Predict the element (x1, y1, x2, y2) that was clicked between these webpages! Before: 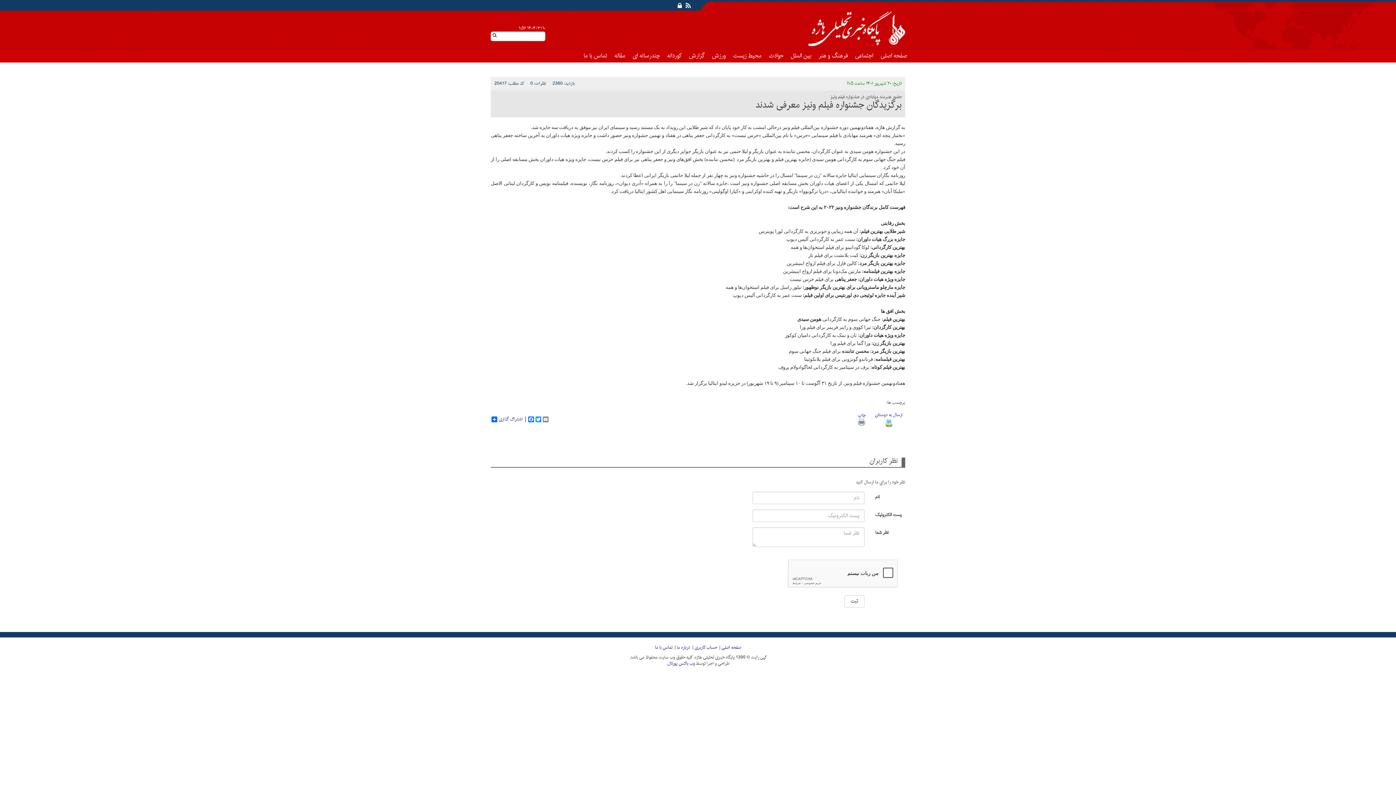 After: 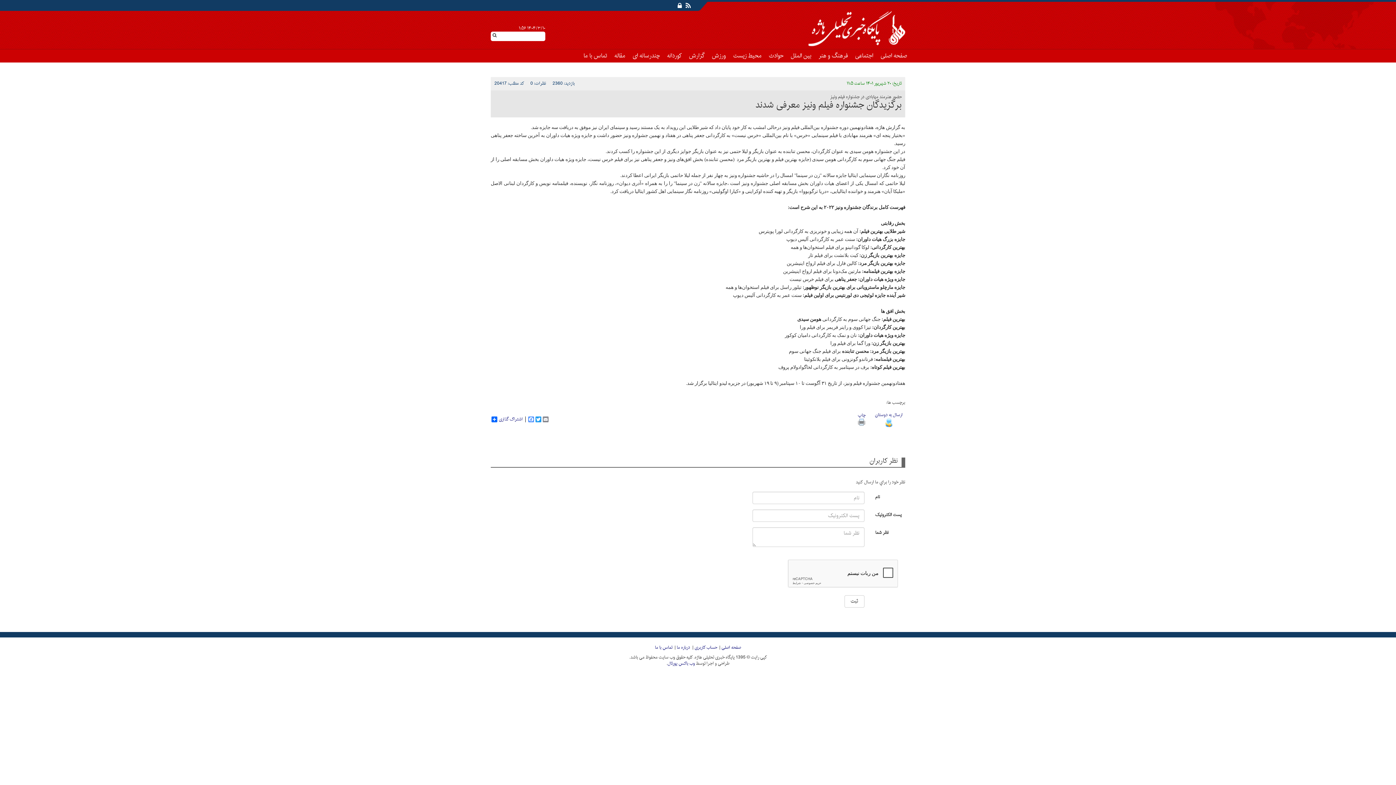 Action: bbox: (527, 416, 534, 422) label: Facebook